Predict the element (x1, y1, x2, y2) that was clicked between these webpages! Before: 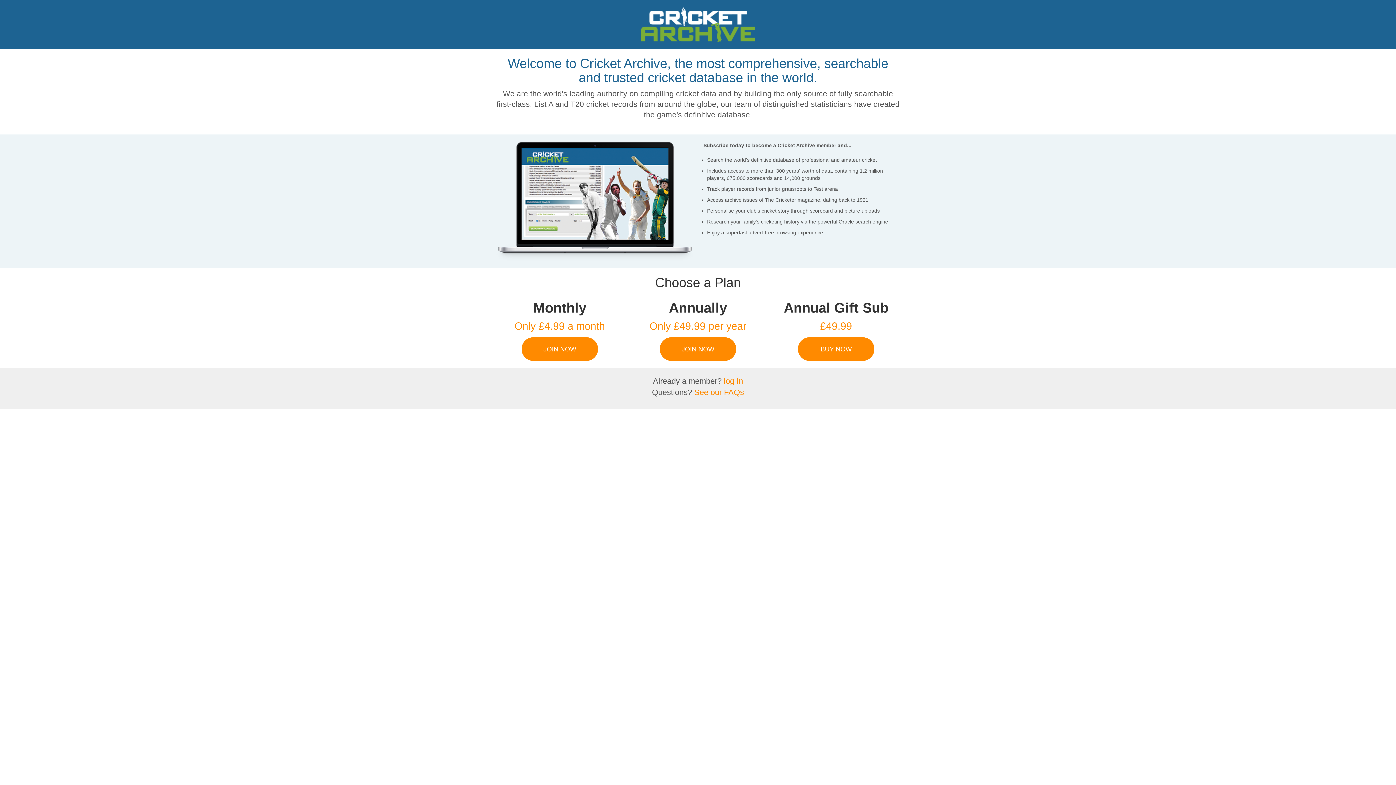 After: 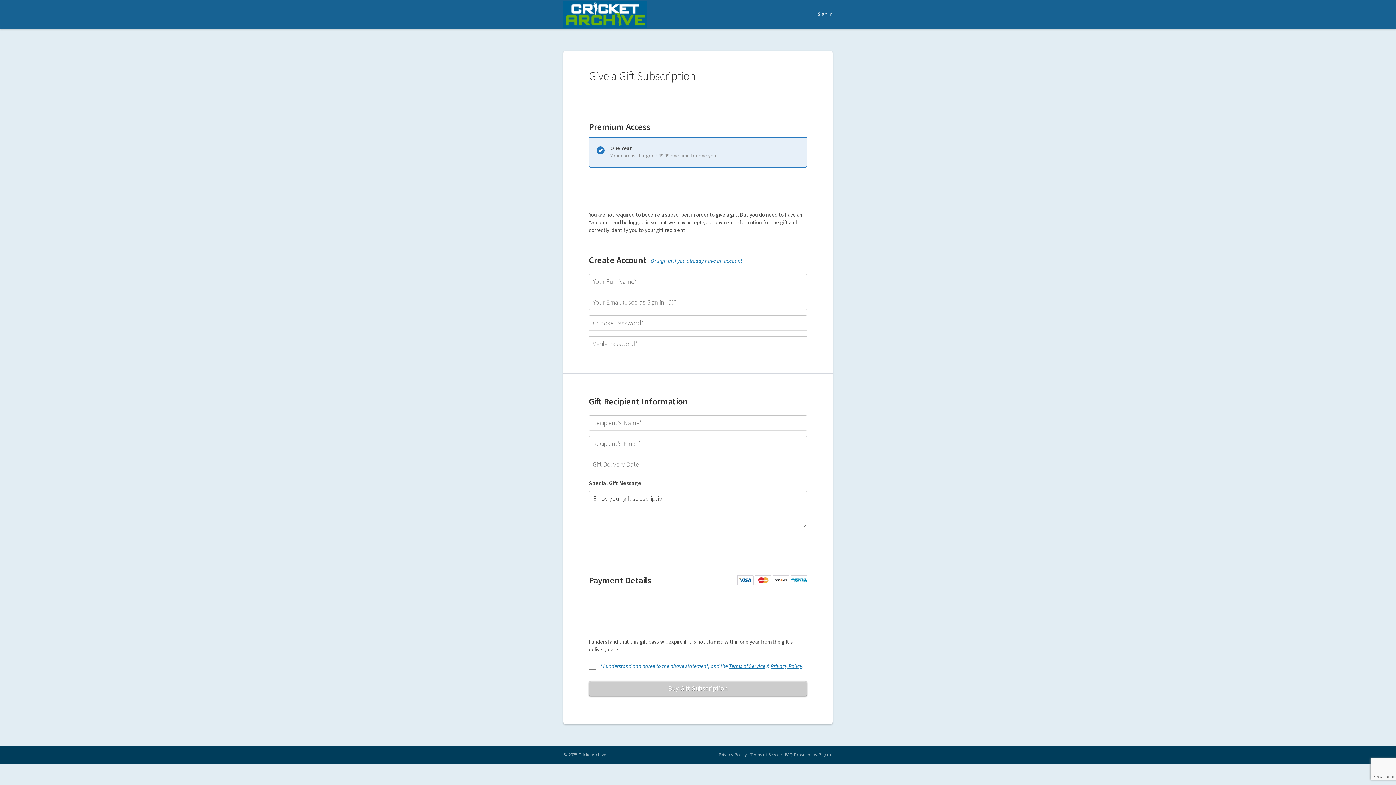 Action: bbox: (798, 337, 874, 361) label: BUY NOW